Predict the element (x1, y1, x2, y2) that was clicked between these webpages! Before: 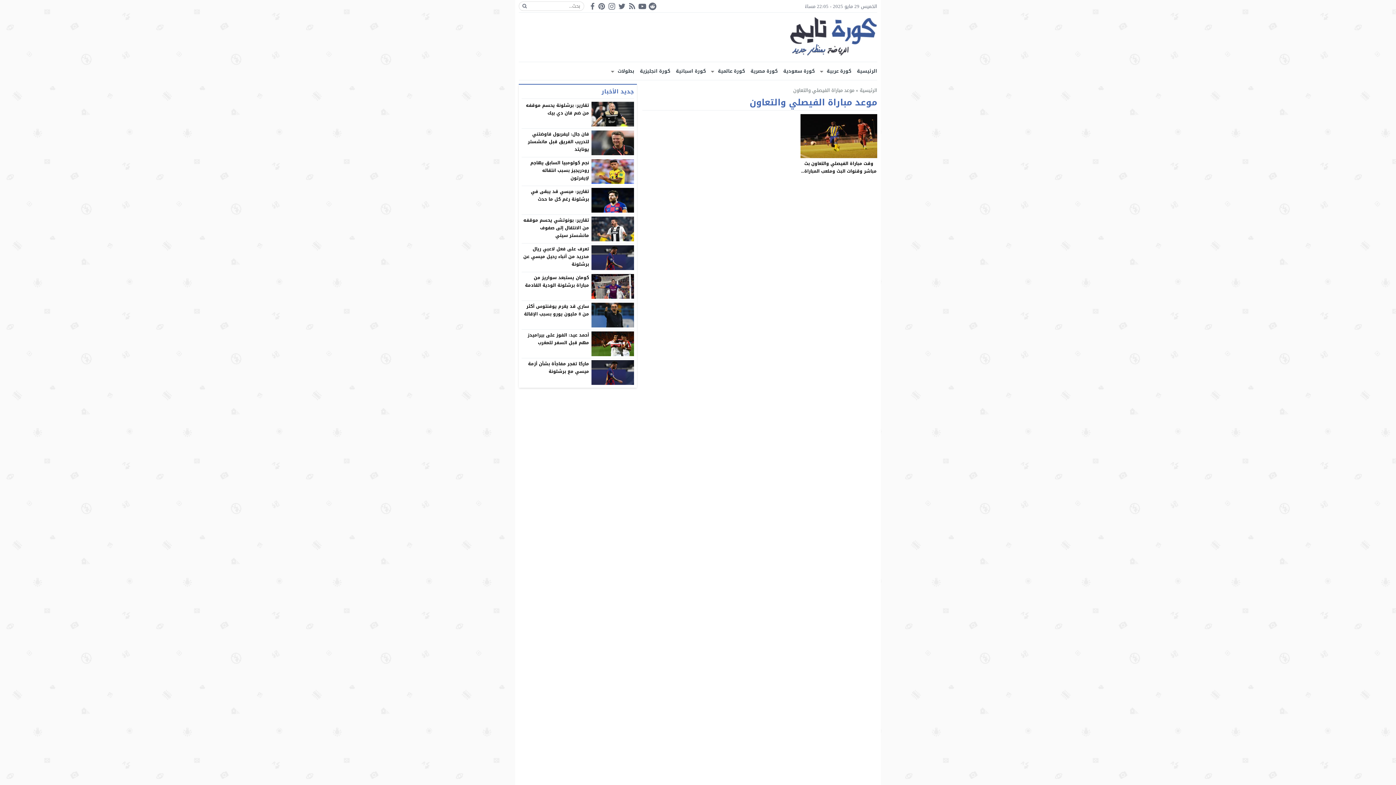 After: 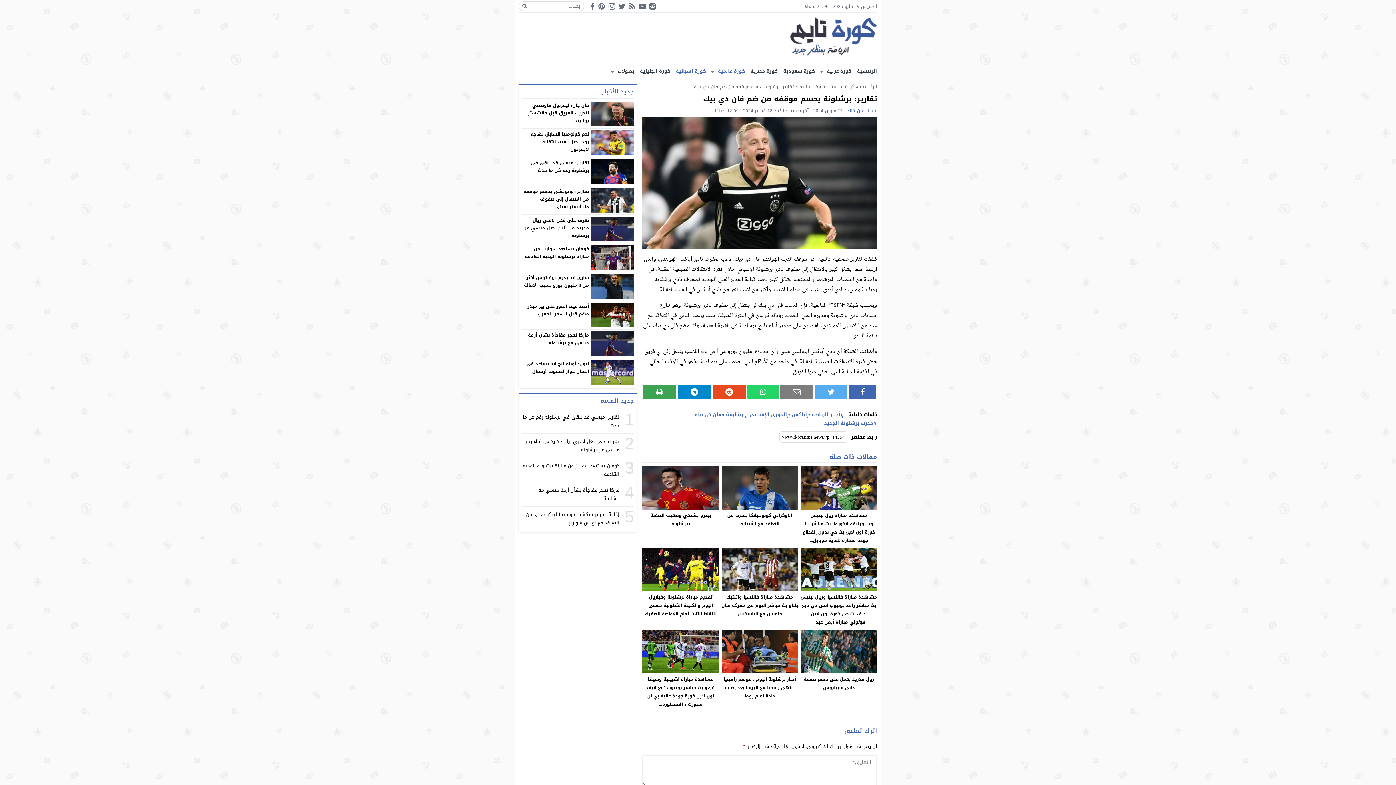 Action: bbox: (591, 101, 634, 126)